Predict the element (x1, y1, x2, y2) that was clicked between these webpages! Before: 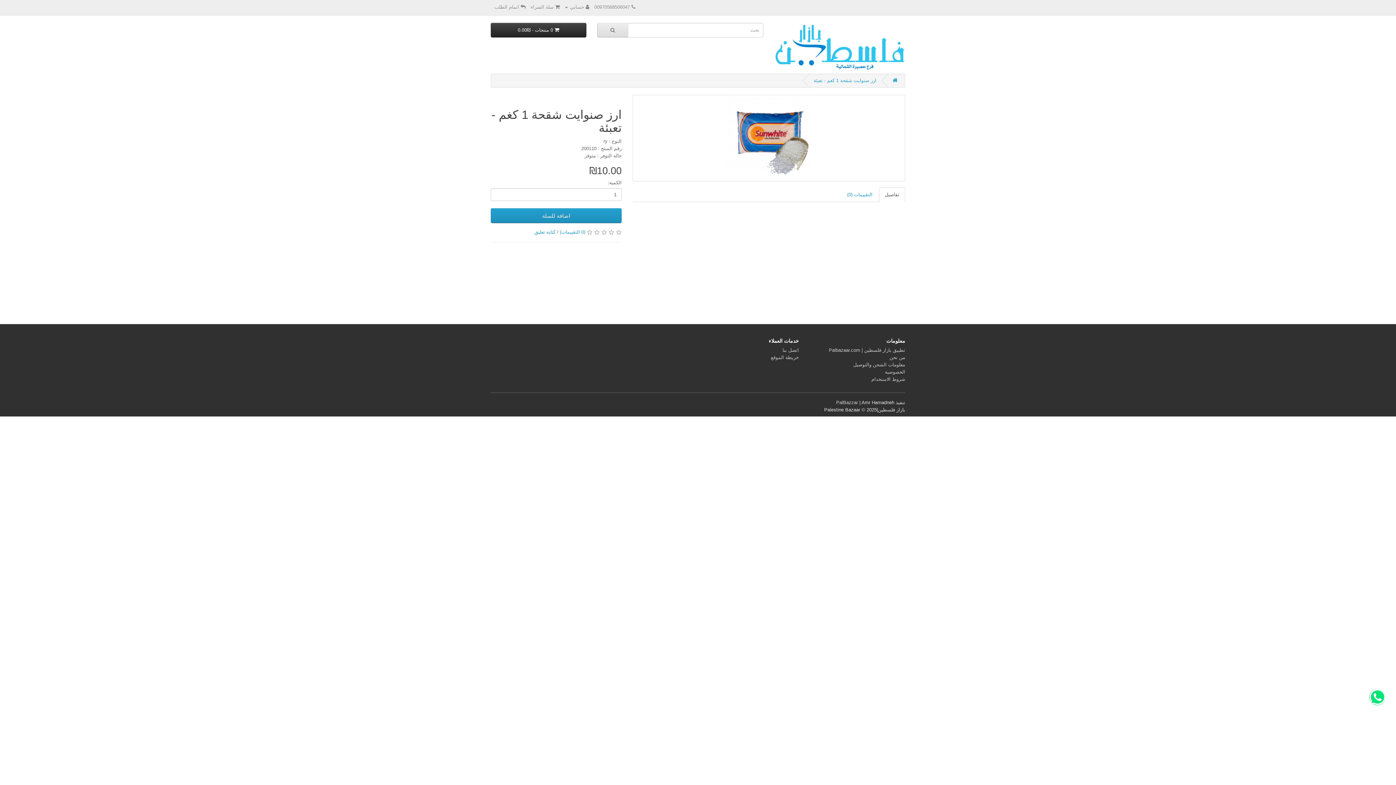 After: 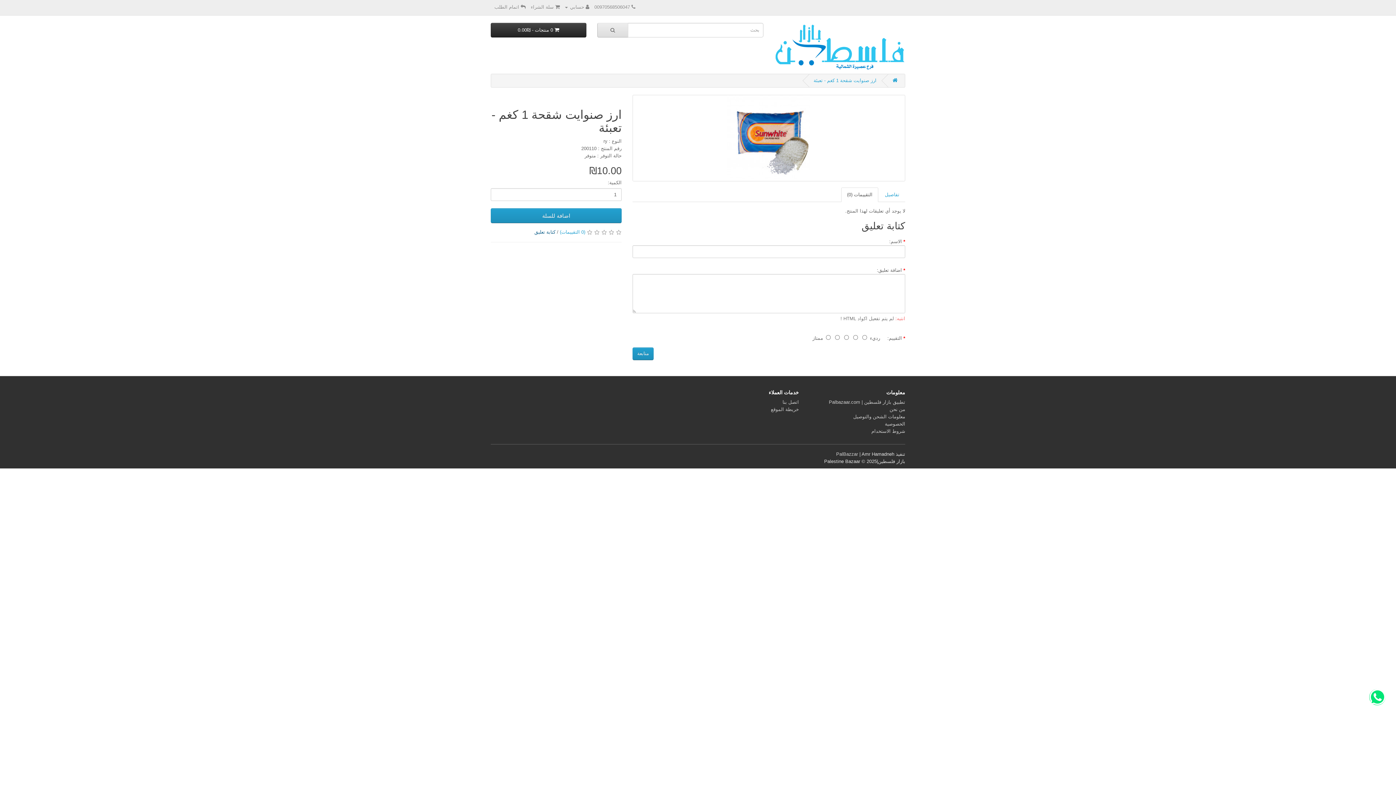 Action: label: كتابة تعليق bbox: (534, 229, 555, 235)